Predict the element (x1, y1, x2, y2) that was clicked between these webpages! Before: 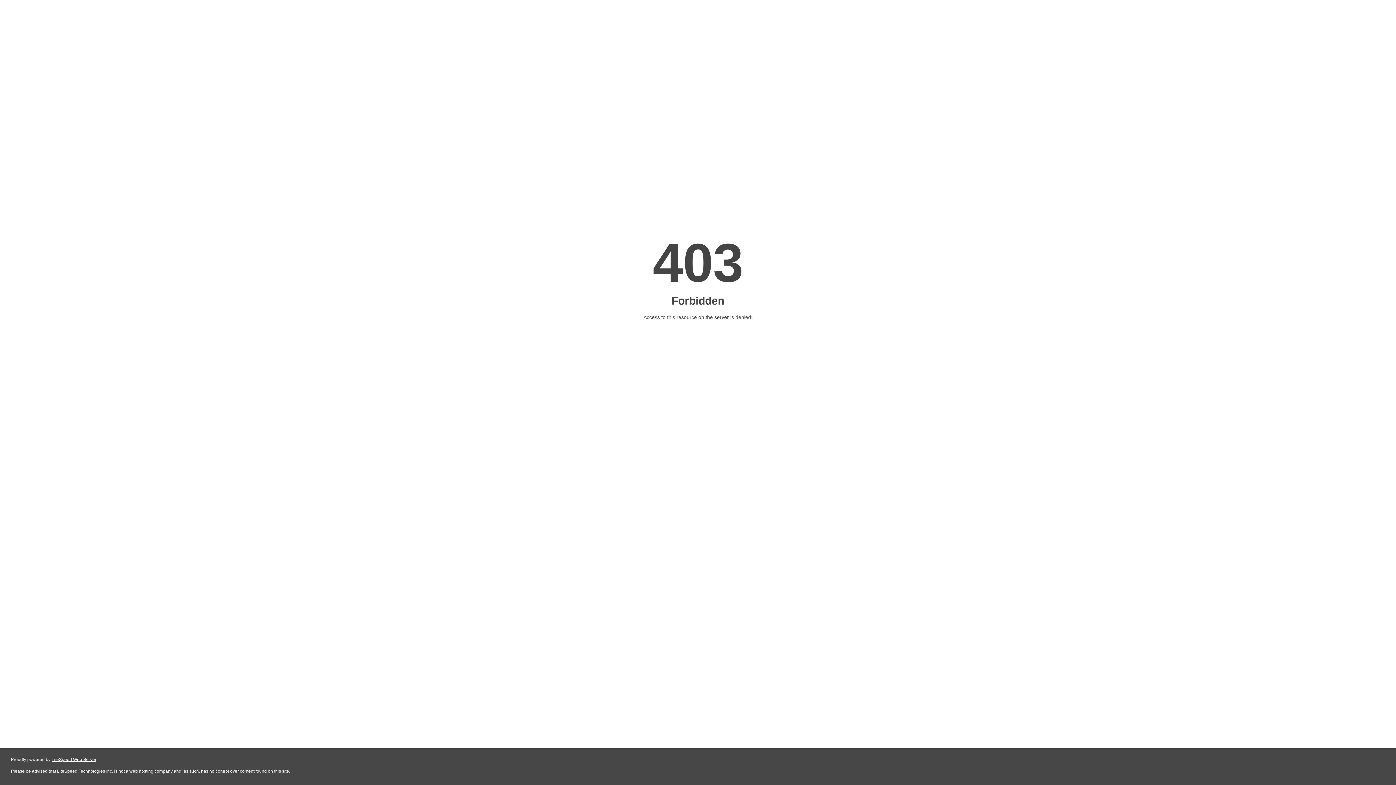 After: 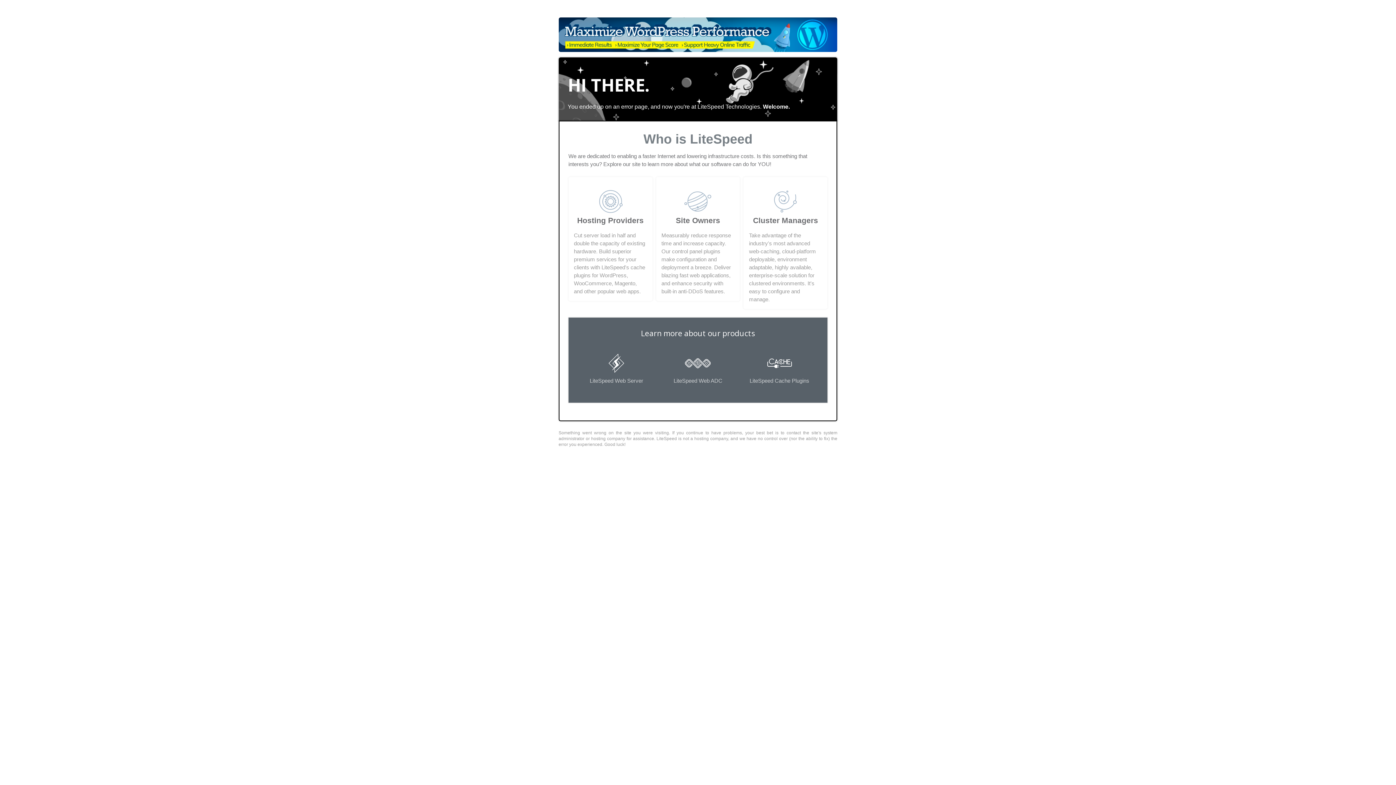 Action: label: LiteSpeed Web Server bbox: (51, 757, 96, 762)